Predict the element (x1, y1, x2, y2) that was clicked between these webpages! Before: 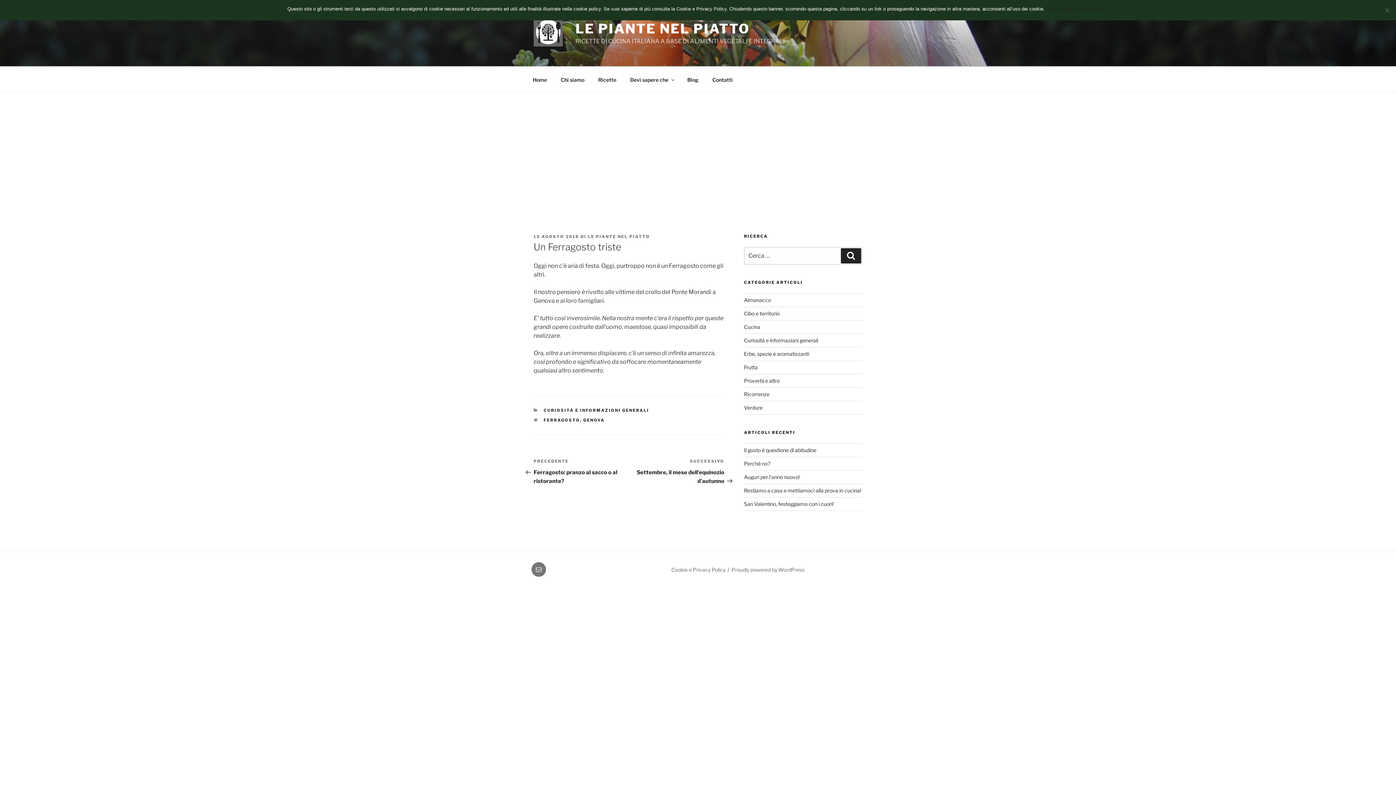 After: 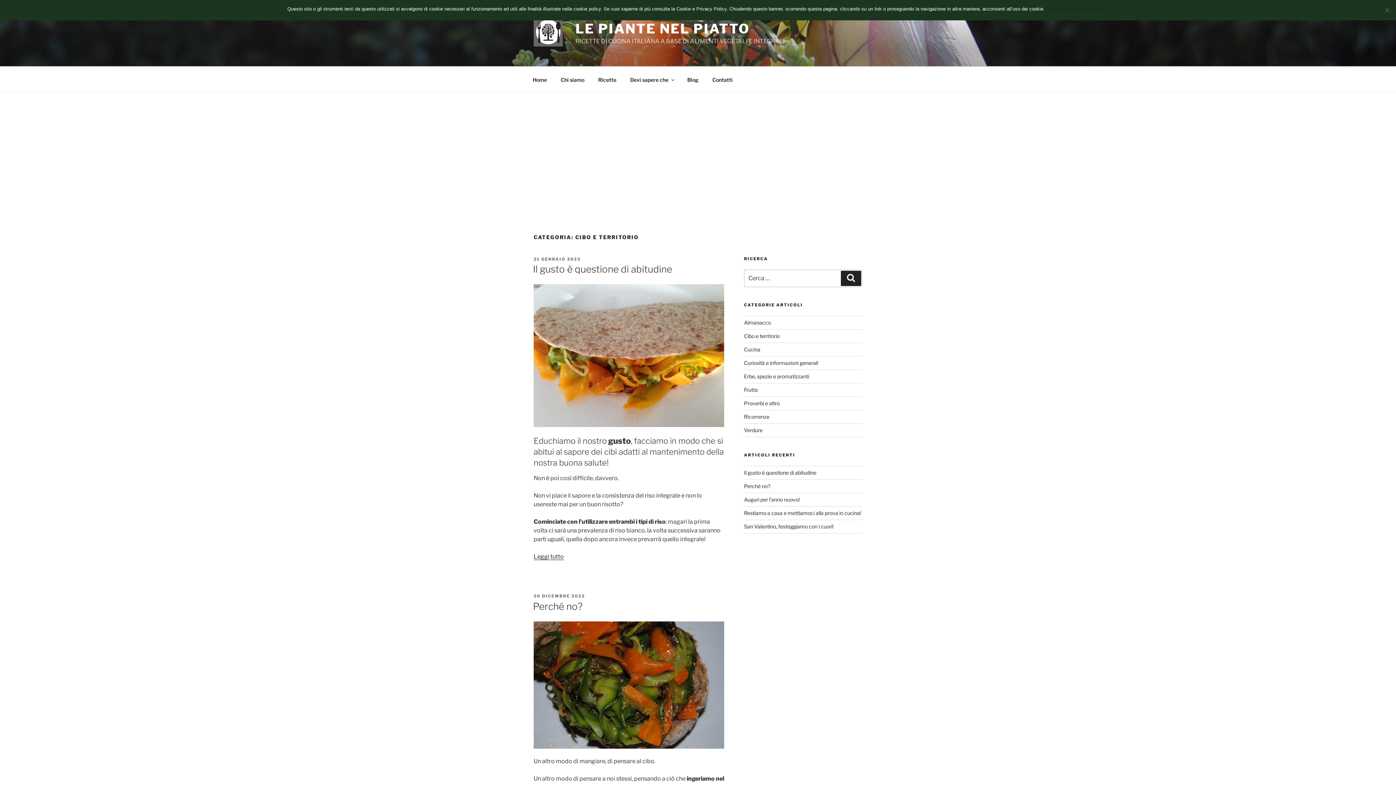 Action: bbox: (744, 310, 779, 316) label: Cibo e territorio